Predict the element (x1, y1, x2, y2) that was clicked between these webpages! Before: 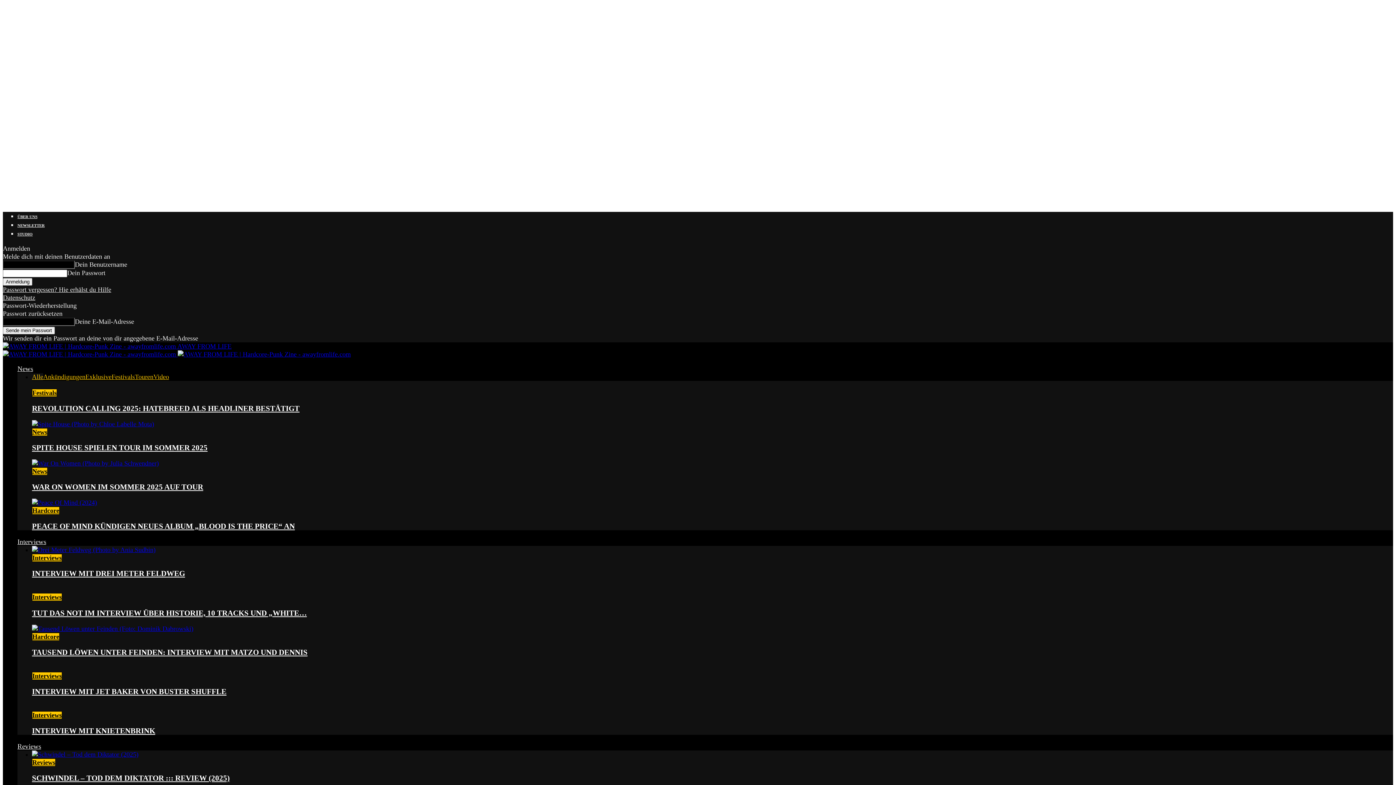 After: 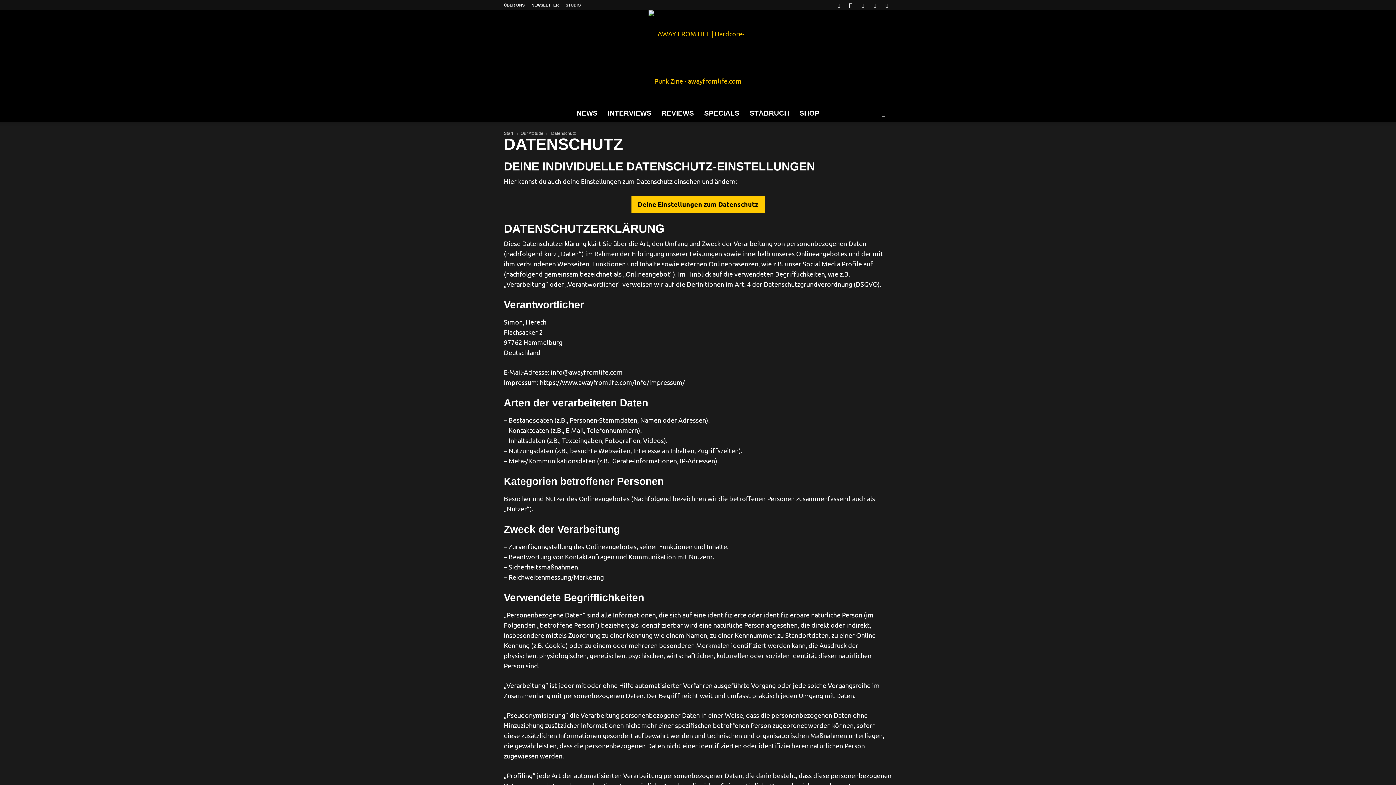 Action: label: Datenschutz bbox: (2, 294, 35, 301)